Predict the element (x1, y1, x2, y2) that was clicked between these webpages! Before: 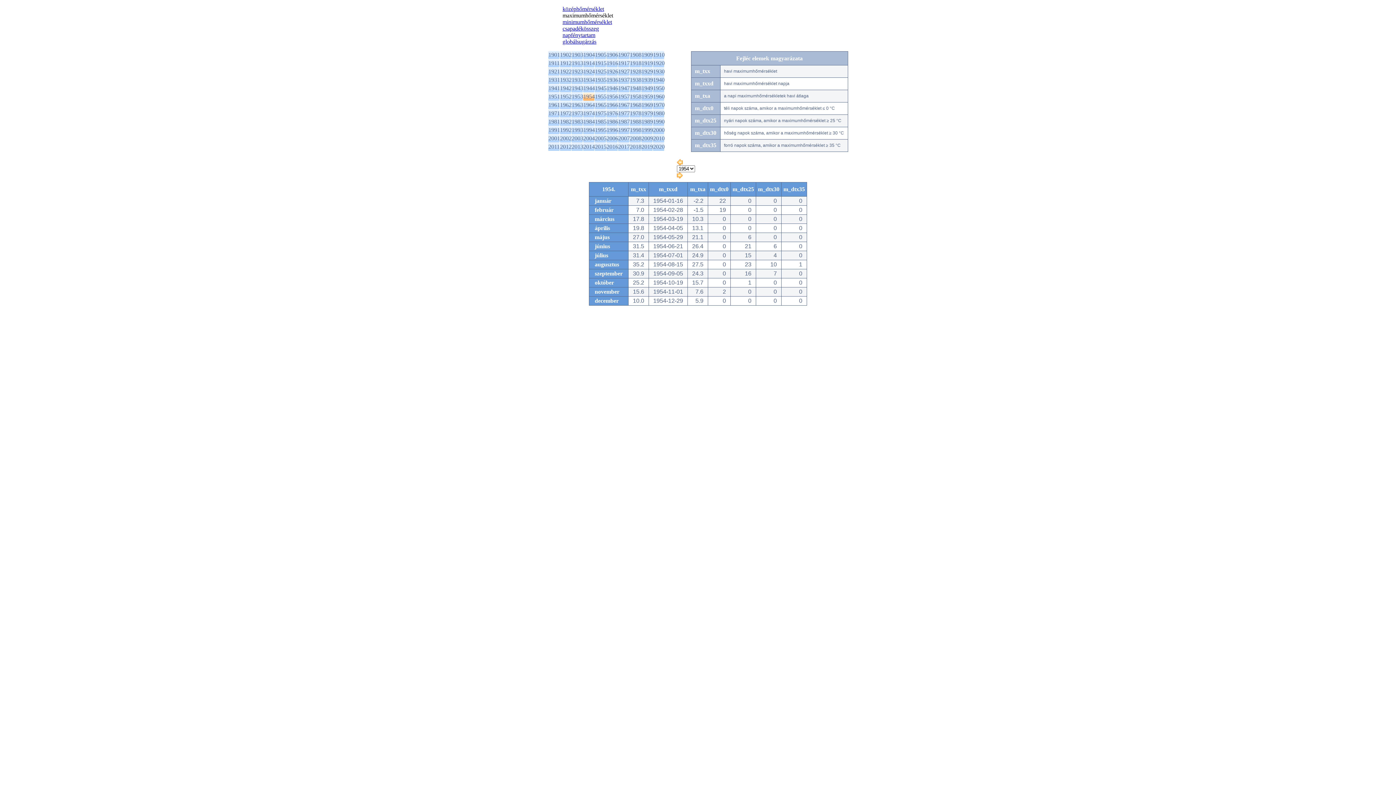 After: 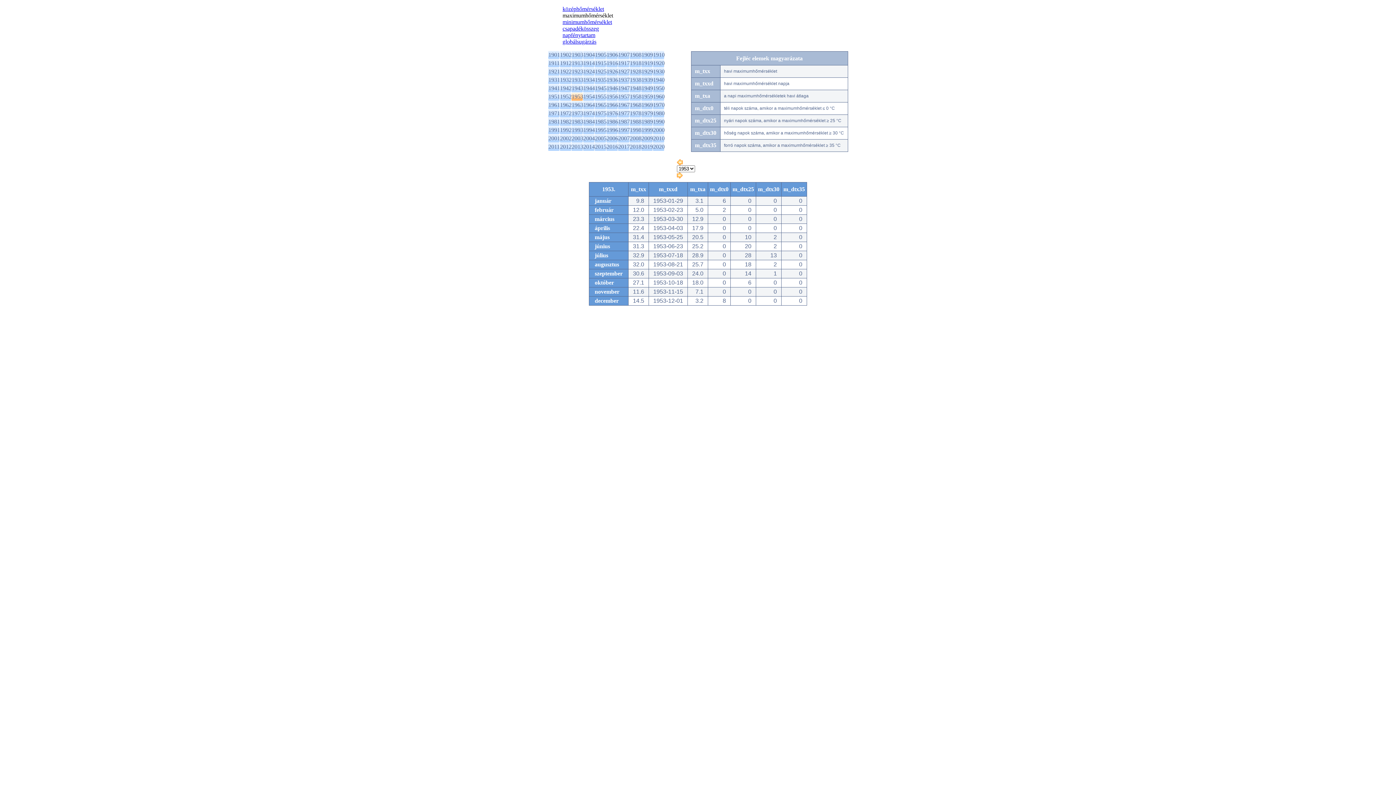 Action: bbox: (677, 160, 682, 166)